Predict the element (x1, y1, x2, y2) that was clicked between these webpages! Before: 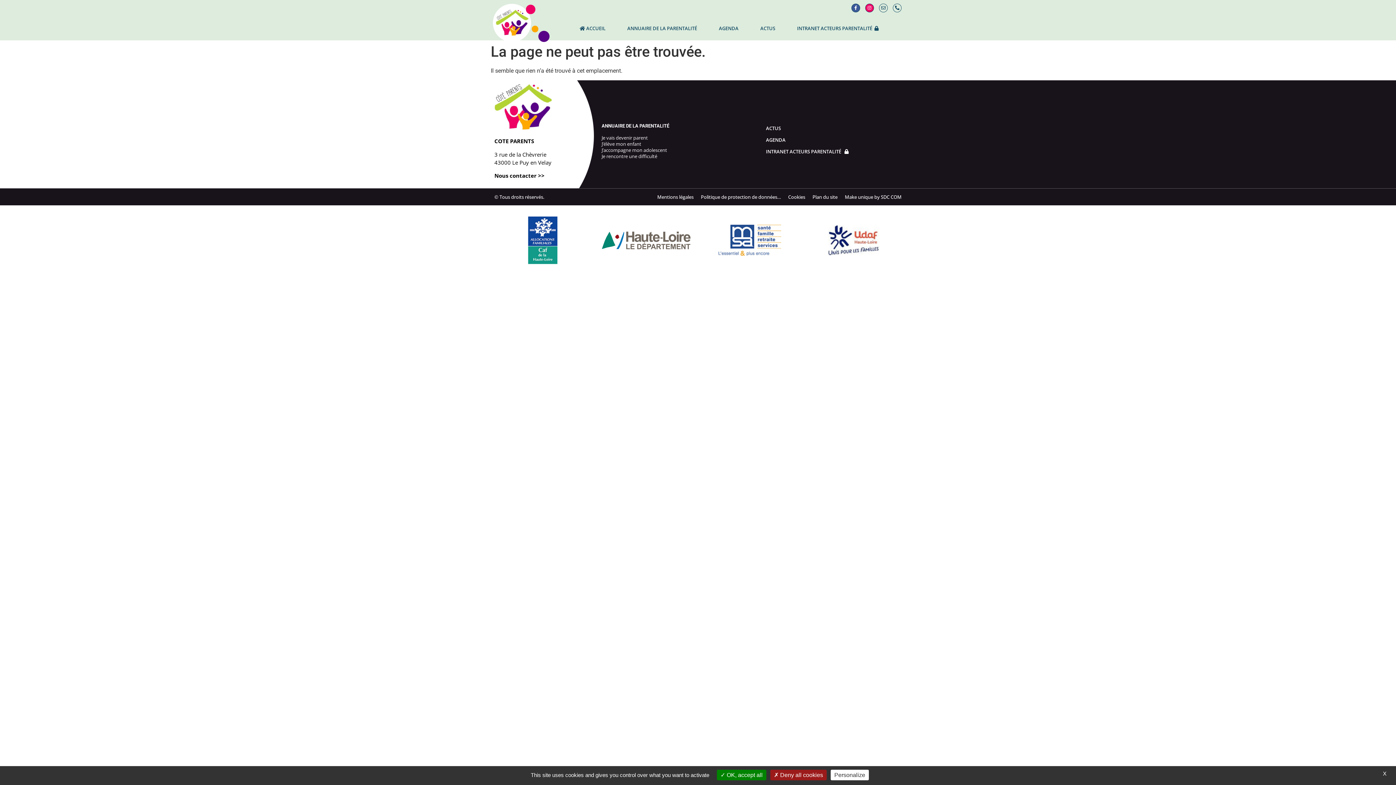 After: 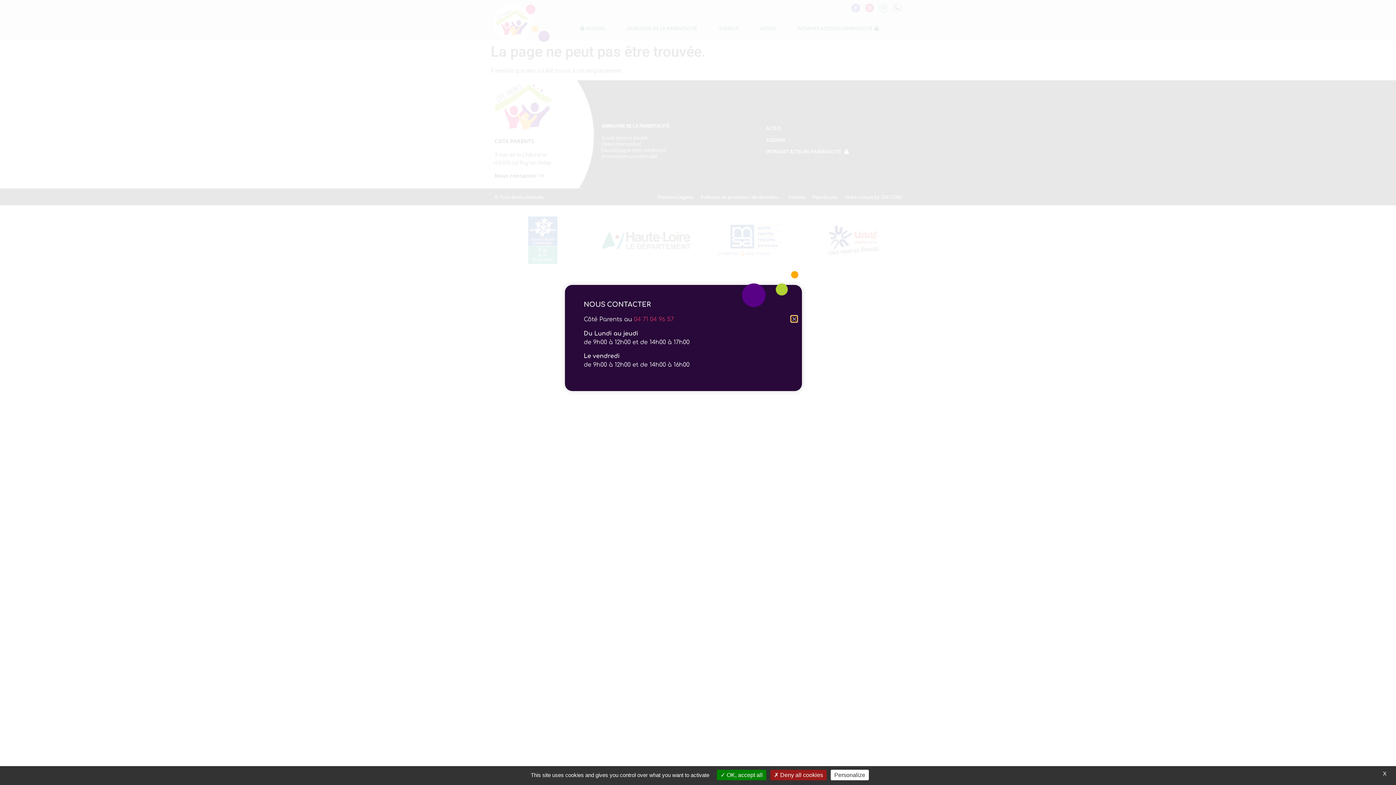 Action: bbox: (893, 3, 901, 12) label: Phone-alt